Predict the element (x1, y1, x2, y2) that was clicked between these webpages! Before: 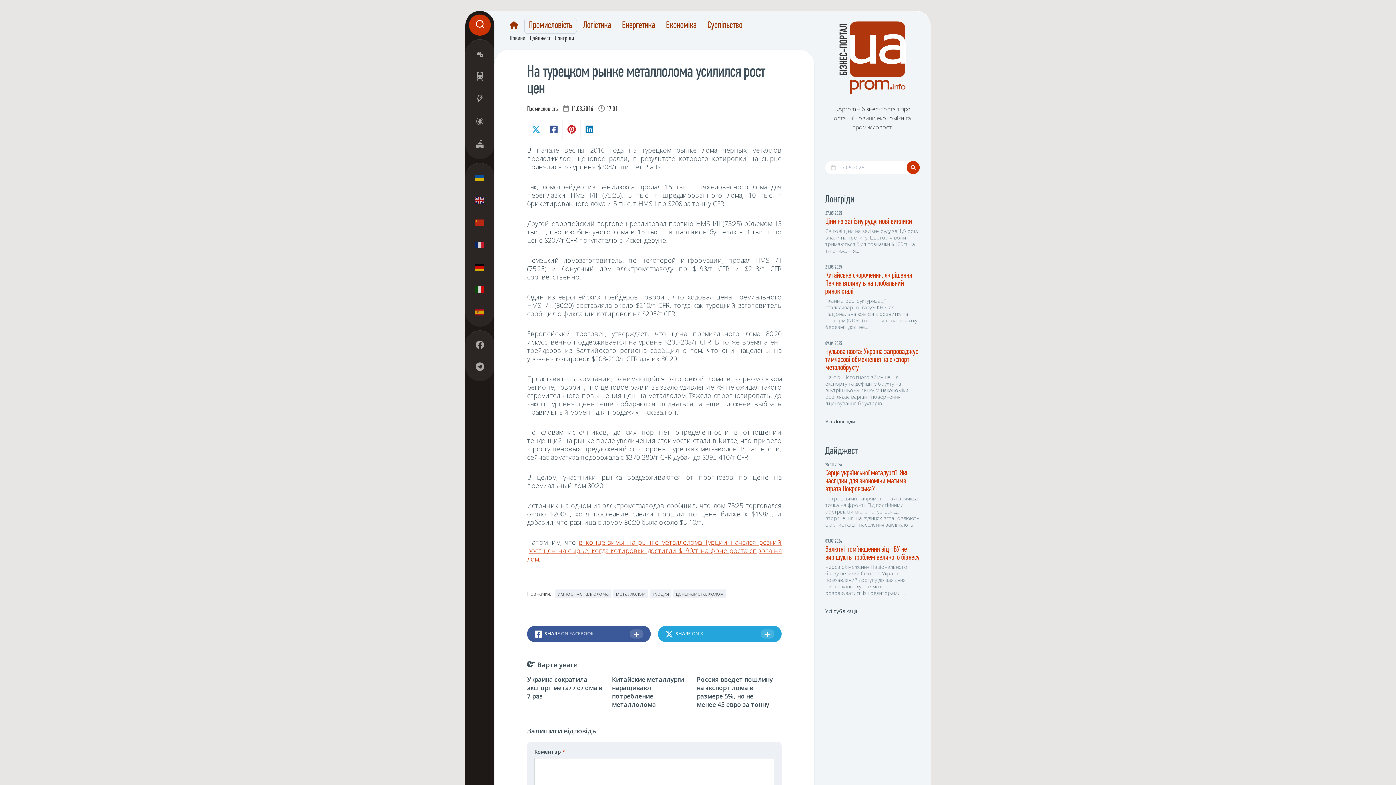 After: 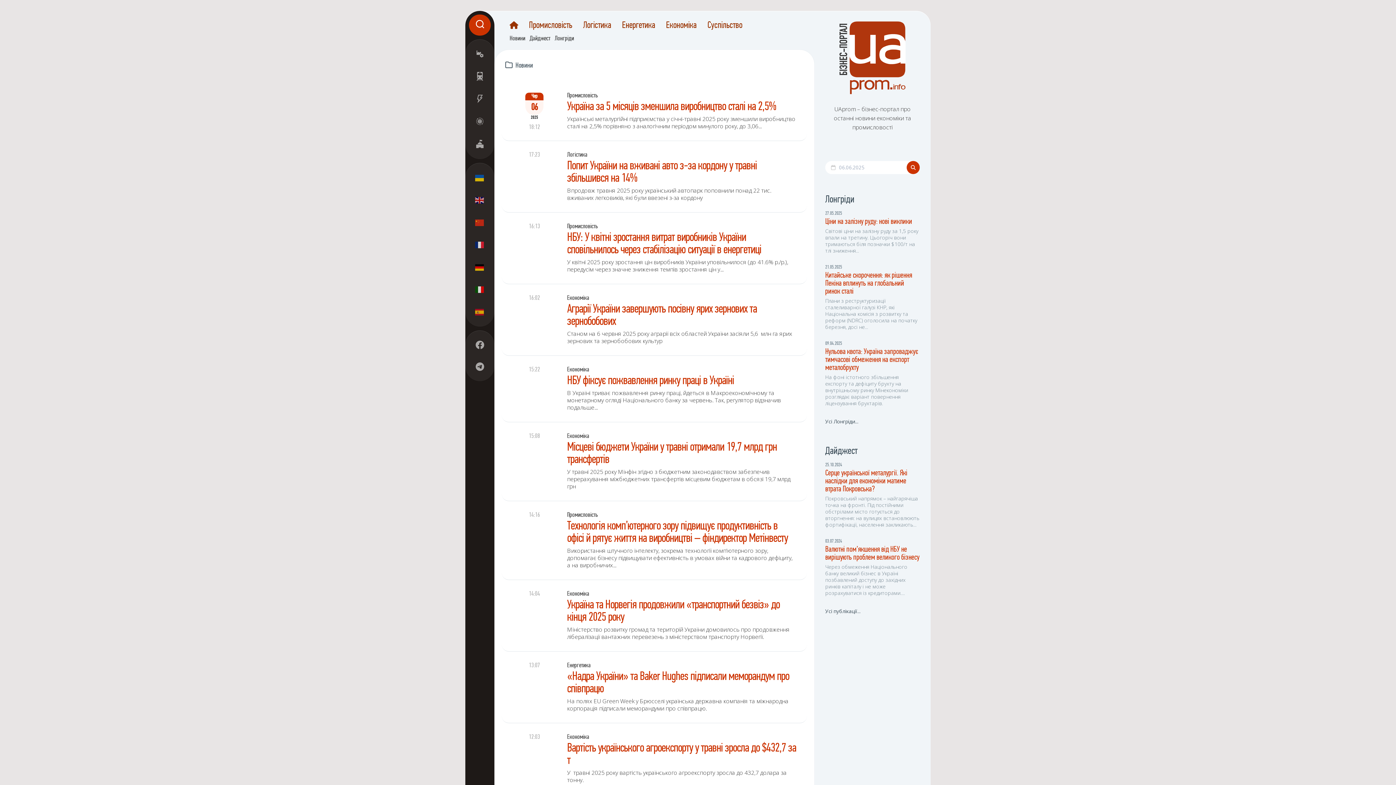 Action: bbox: (509, 35, 525, 42) label: Новини